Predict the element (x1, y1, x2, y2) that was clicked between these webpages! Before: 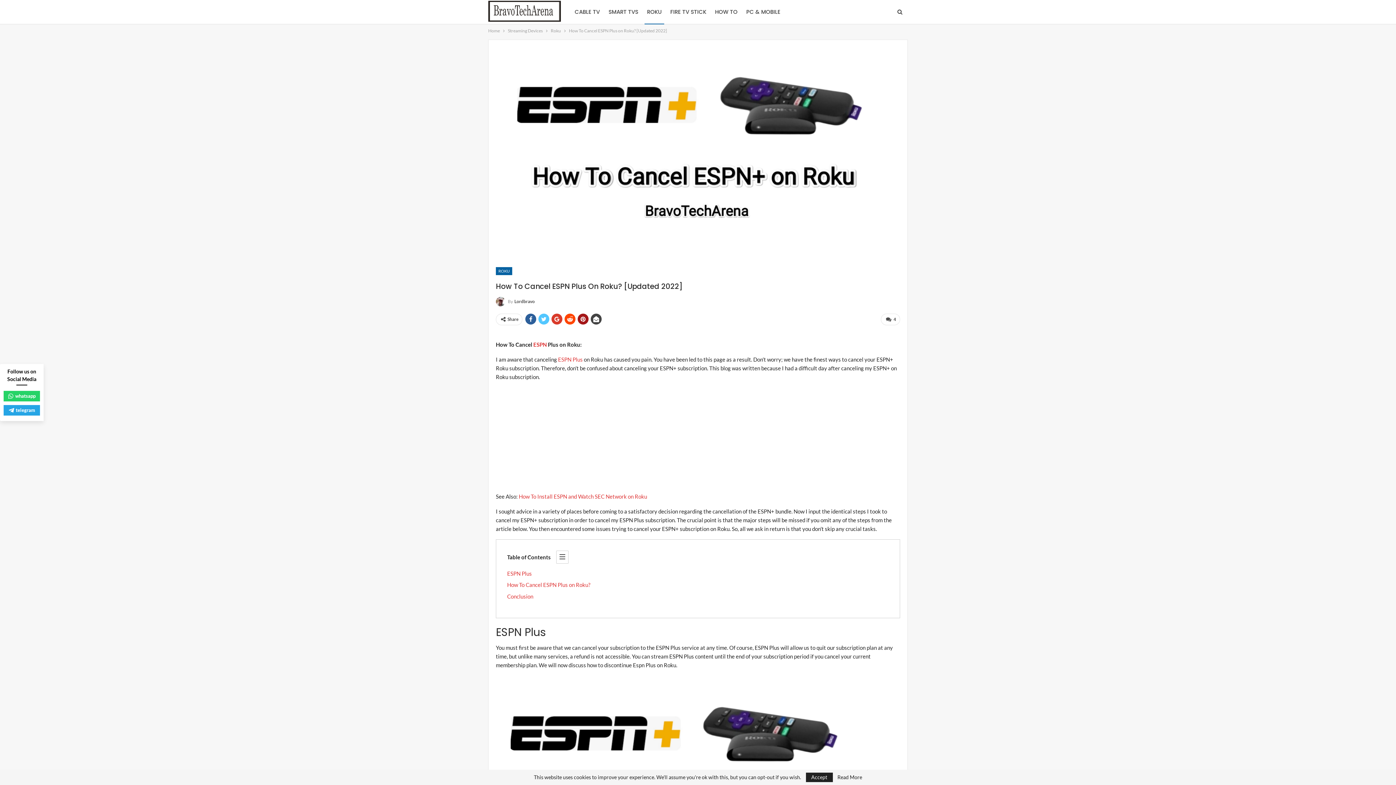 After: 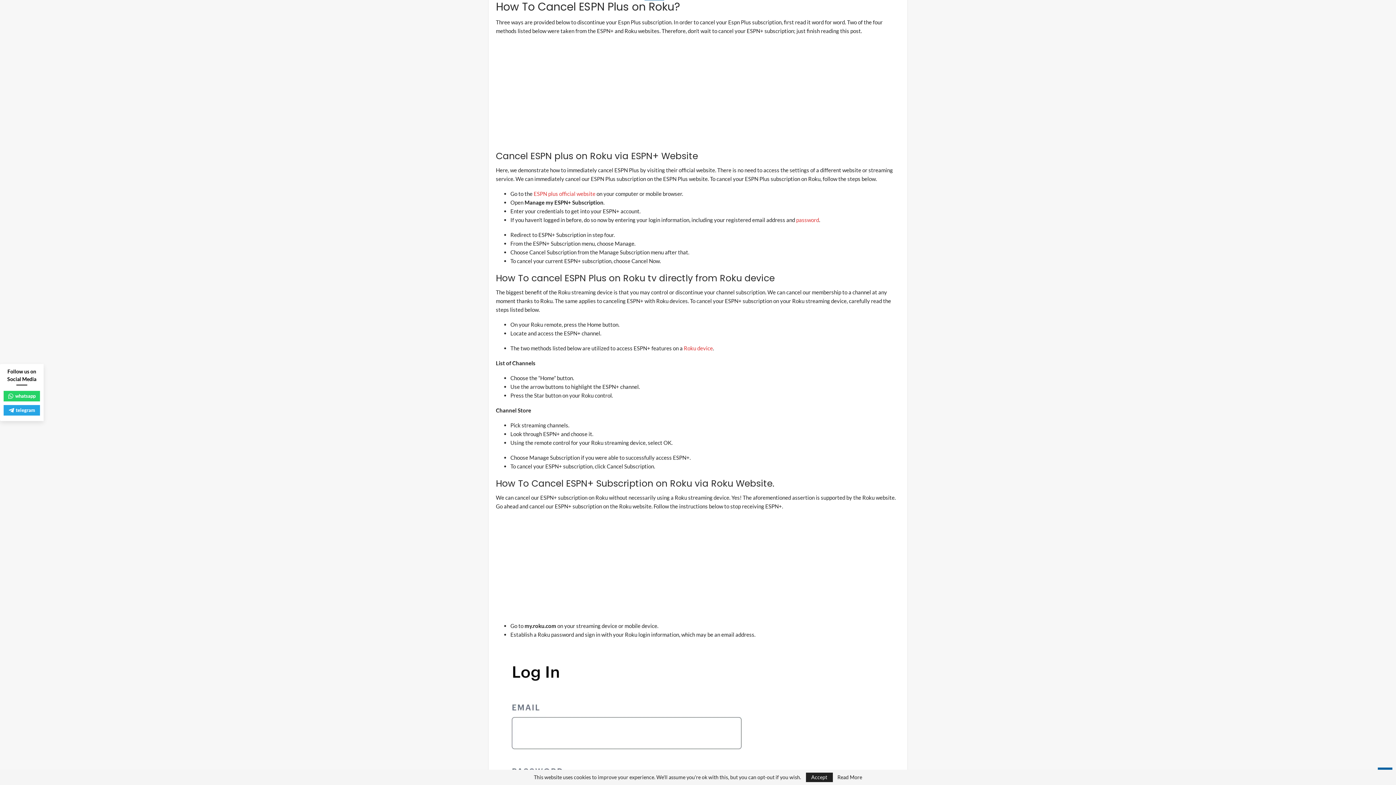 Action: label: How To Cancel ESPN Plus on Roku? bbox: (507, 581, 590, 588)